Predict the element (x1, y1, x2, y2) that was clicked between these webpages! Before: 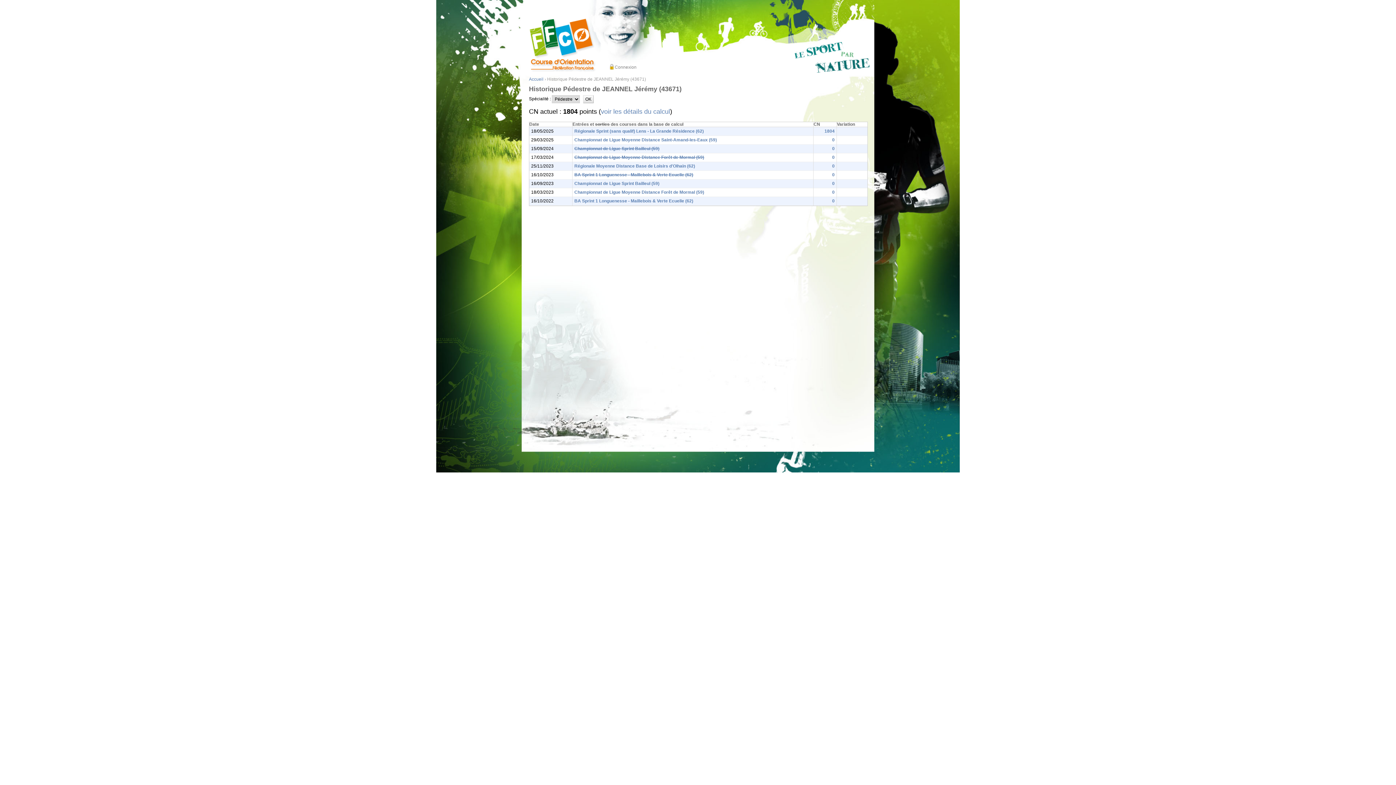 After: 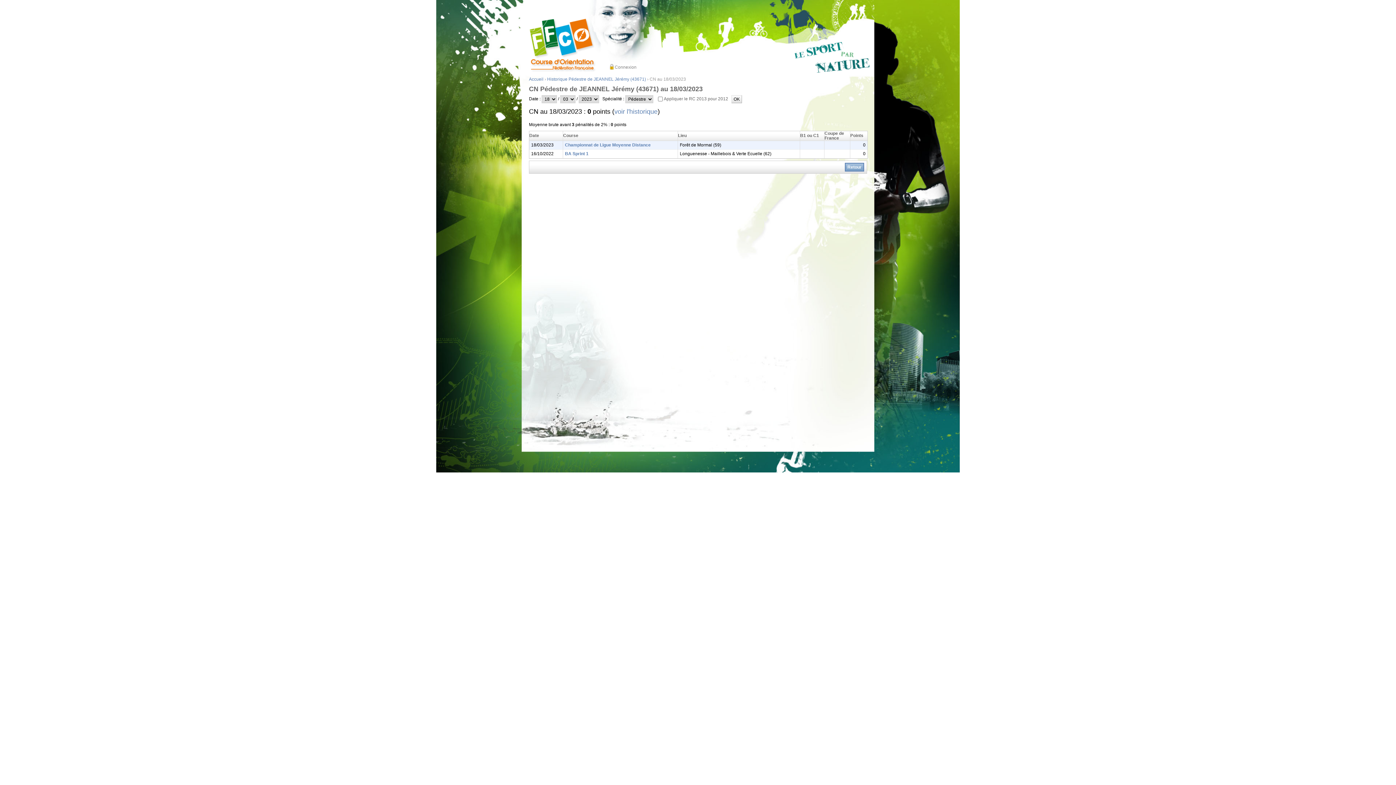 Action: label: 0 bbox: (832, 189, 834, 194)